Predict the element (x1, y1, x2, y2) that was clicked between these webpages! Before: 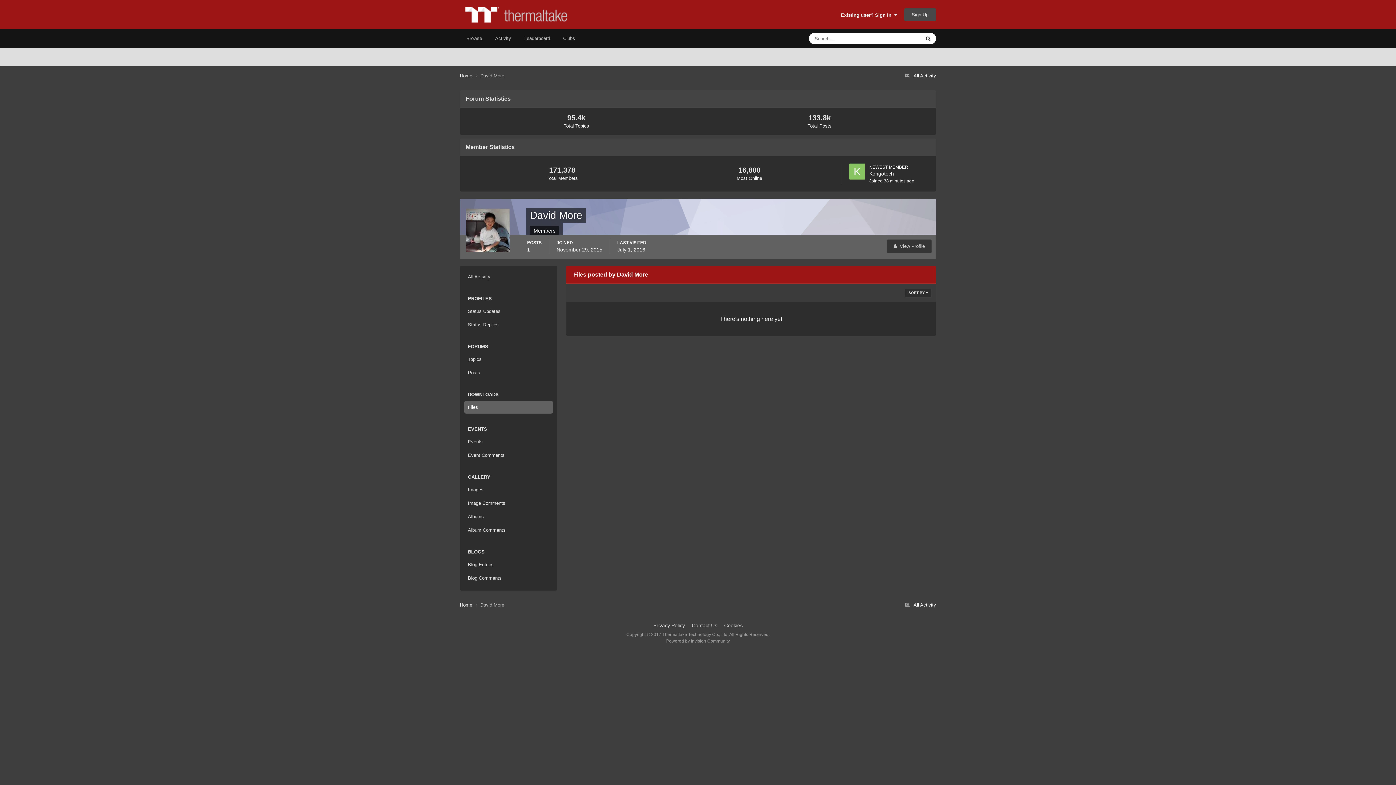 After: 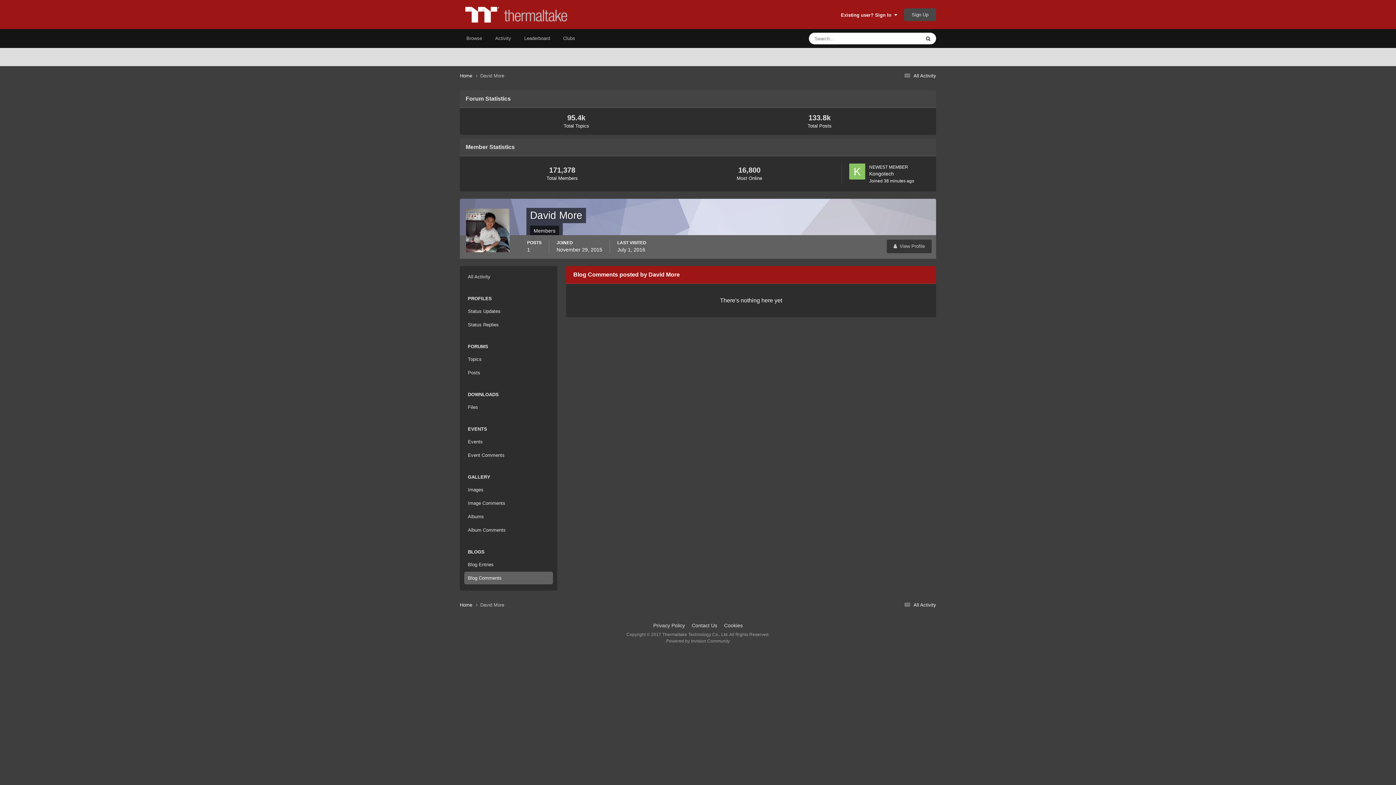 Action: label: Blog Comments bbox: (464, 571, 553, 584)